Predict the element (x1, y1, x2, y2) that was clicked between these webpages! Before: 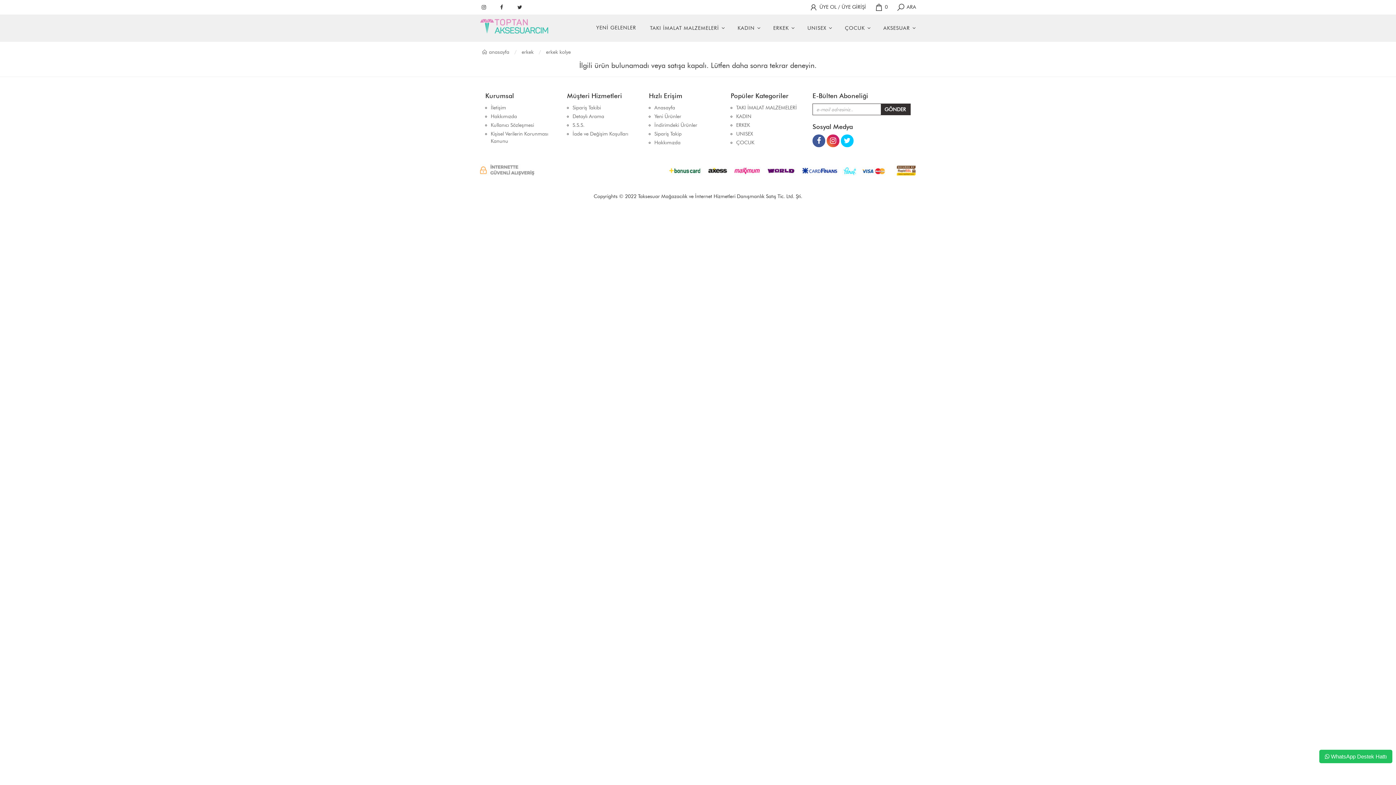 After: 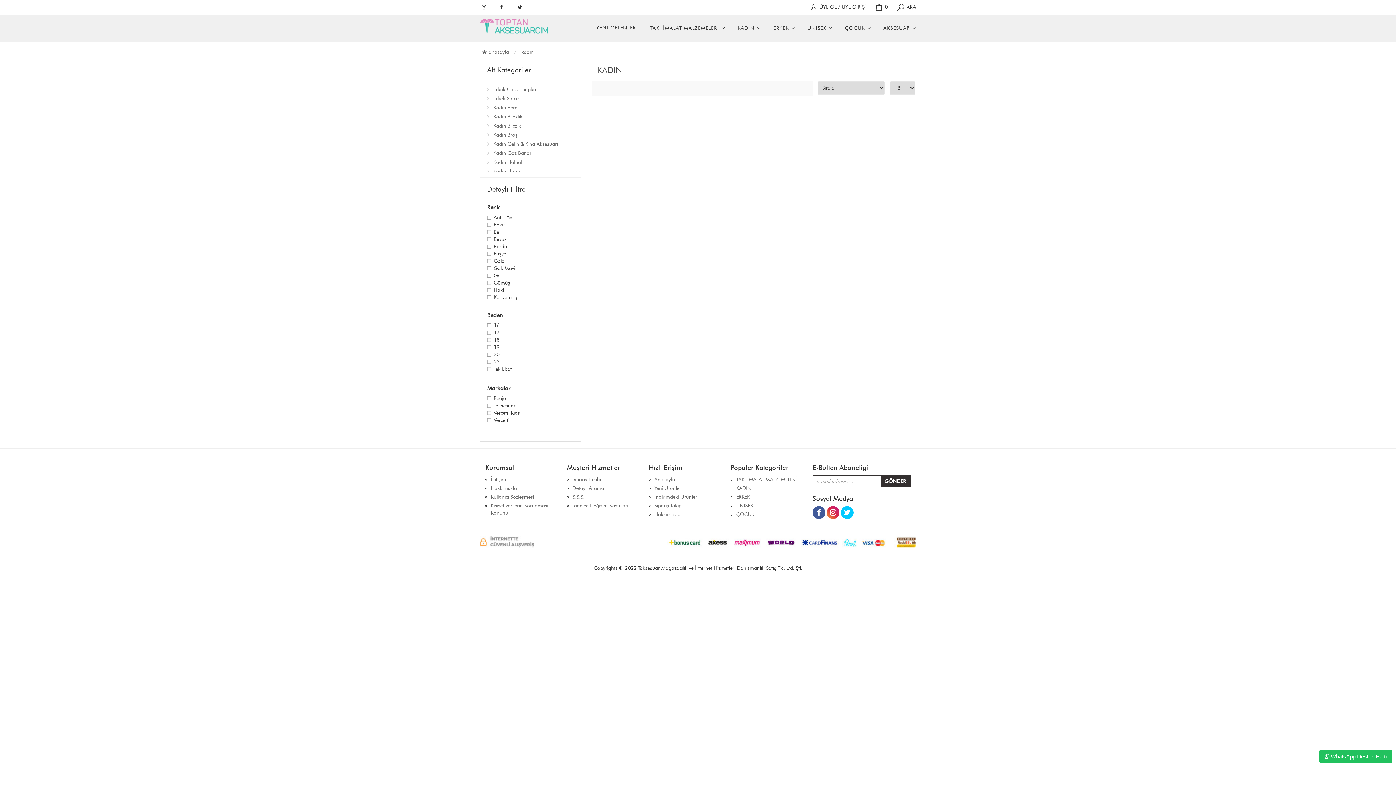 Action: bbox: (737, 18, 761, 37) label: KADIN